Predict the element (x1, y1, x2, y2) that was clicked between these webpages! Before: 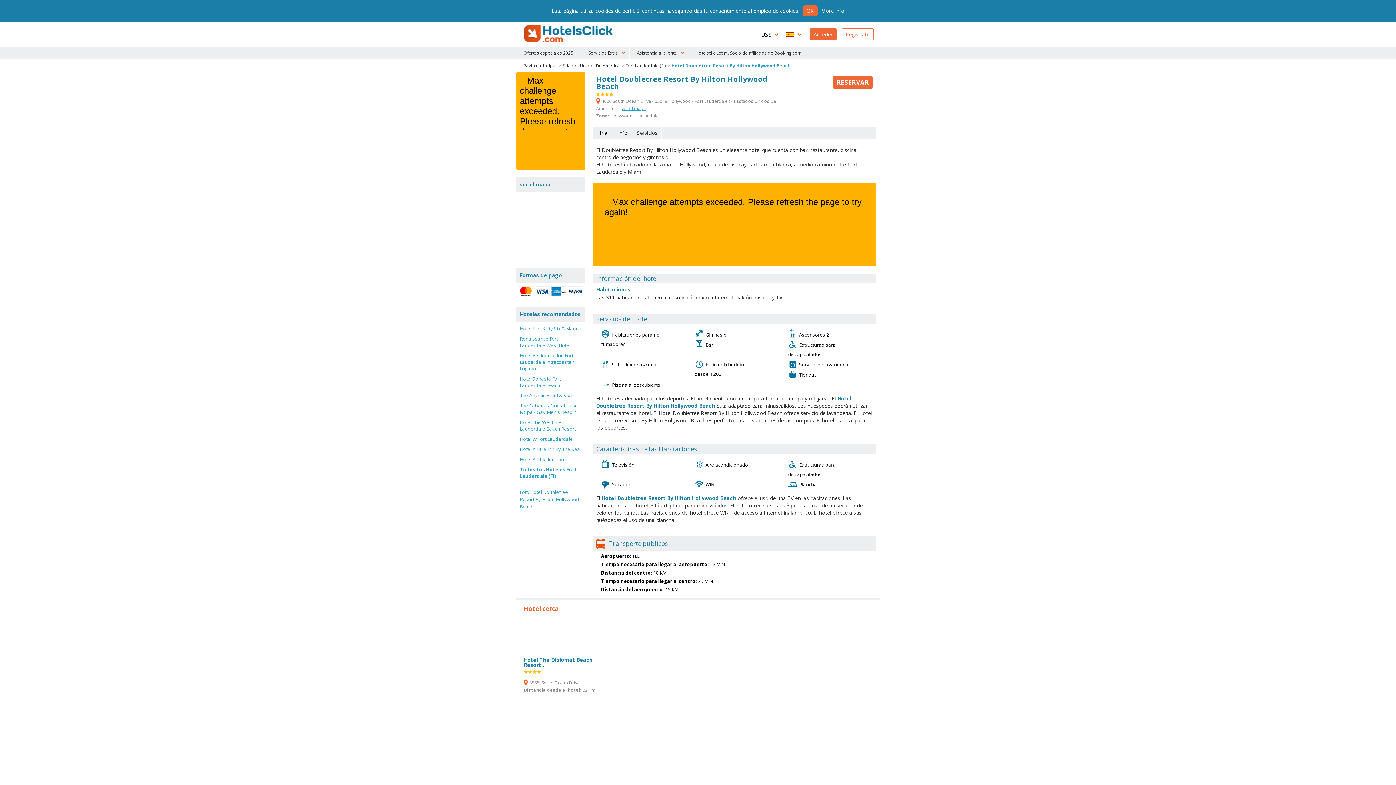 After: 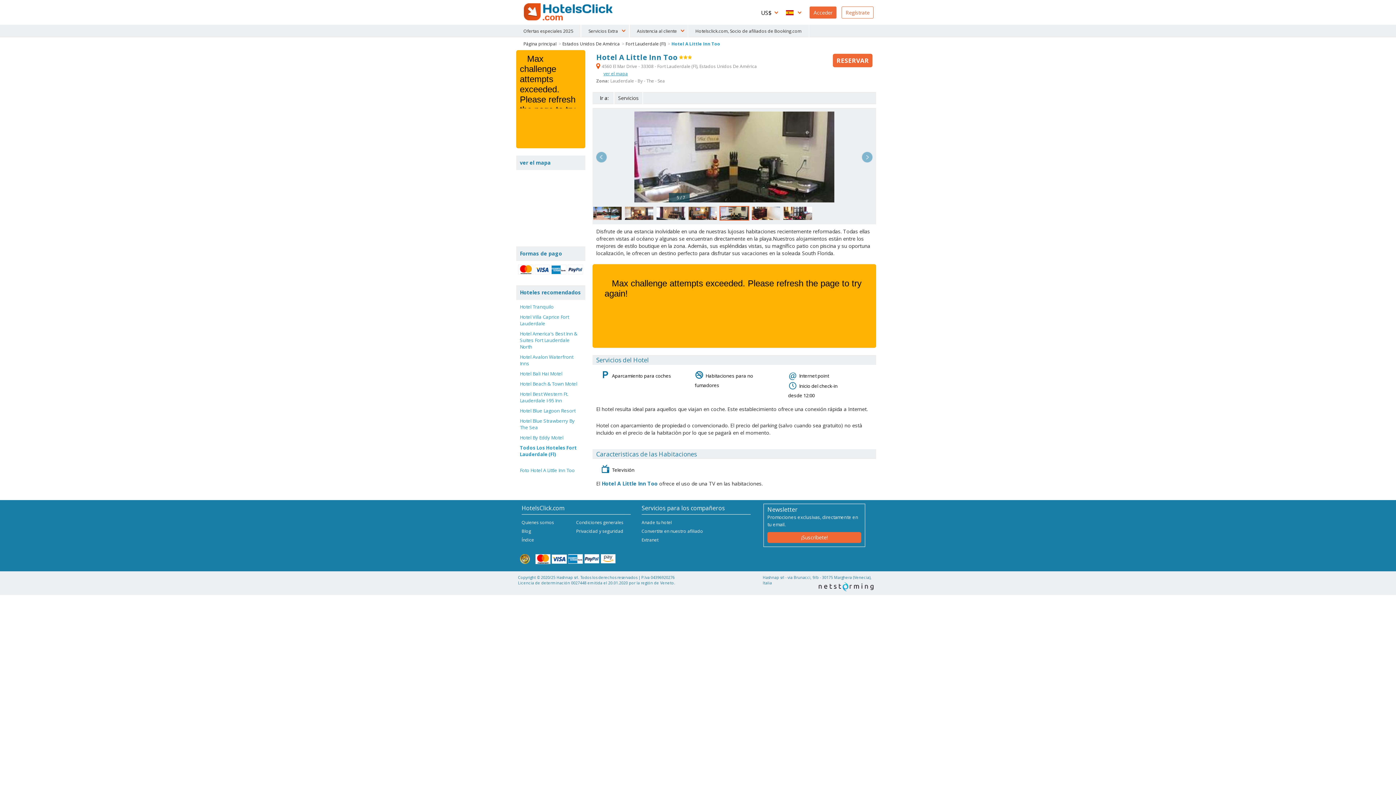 Action: bbox: (520, 456, 564, 462) label: Hotel A Little Inn Too